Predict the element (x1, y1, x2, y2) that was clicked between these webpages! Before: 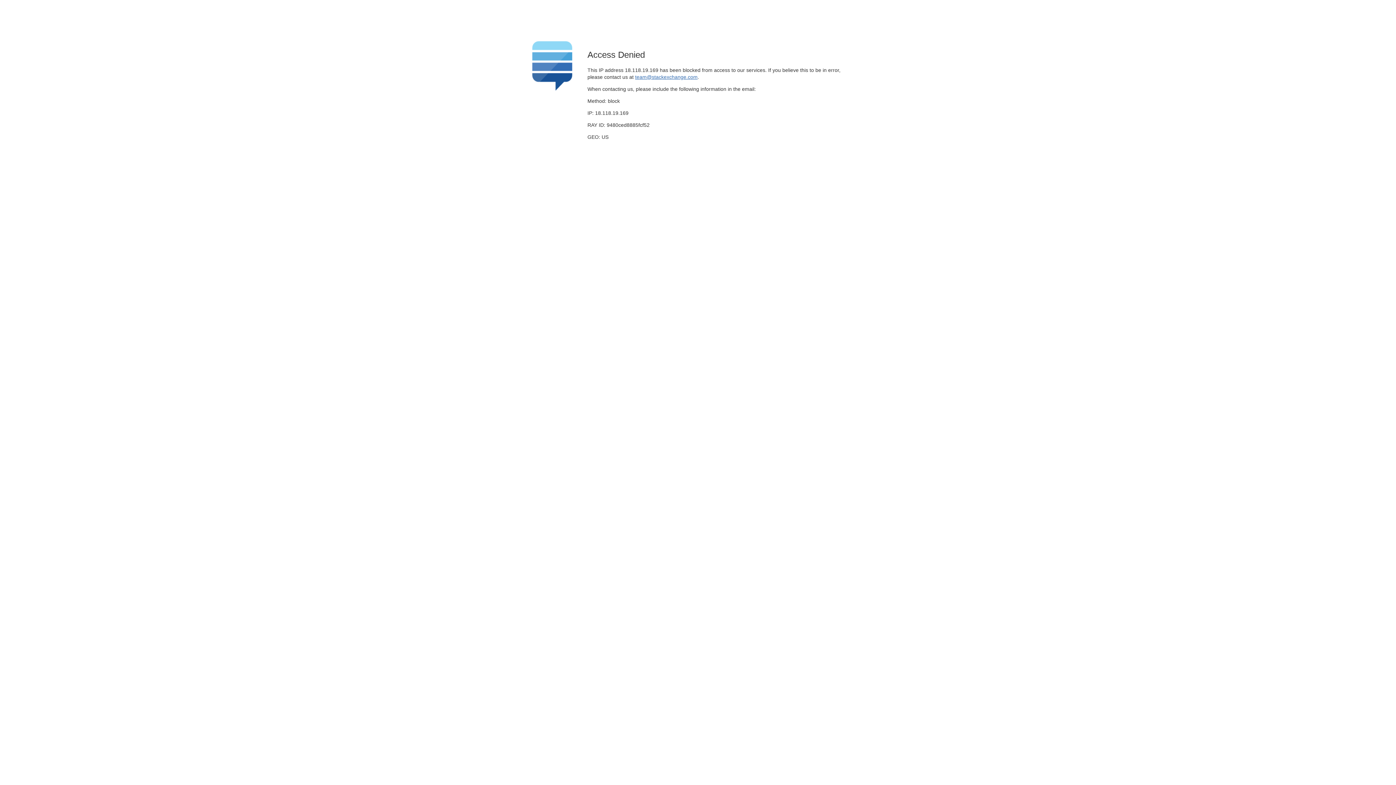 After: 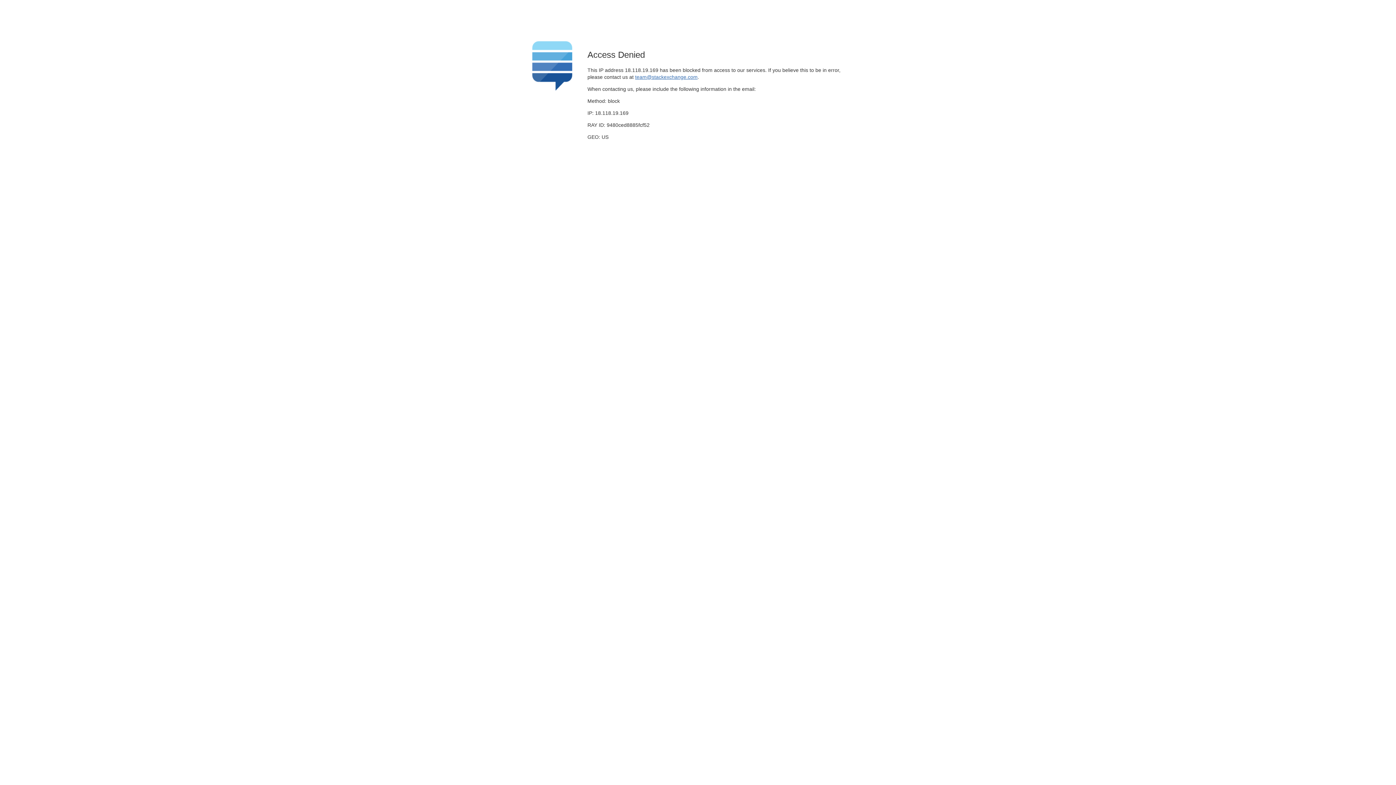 Action: label: team@stackexchange.com bbox: (635, 74, 697, 79)